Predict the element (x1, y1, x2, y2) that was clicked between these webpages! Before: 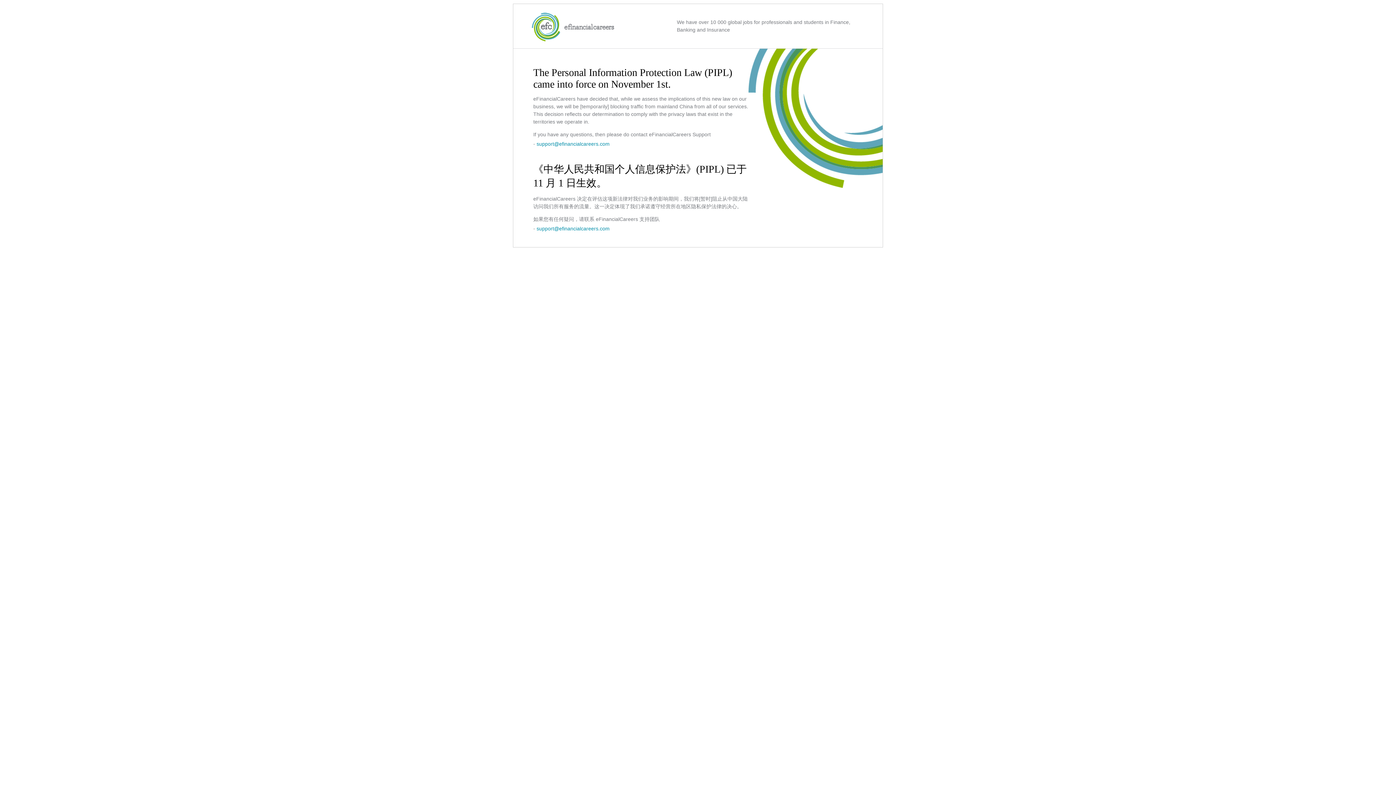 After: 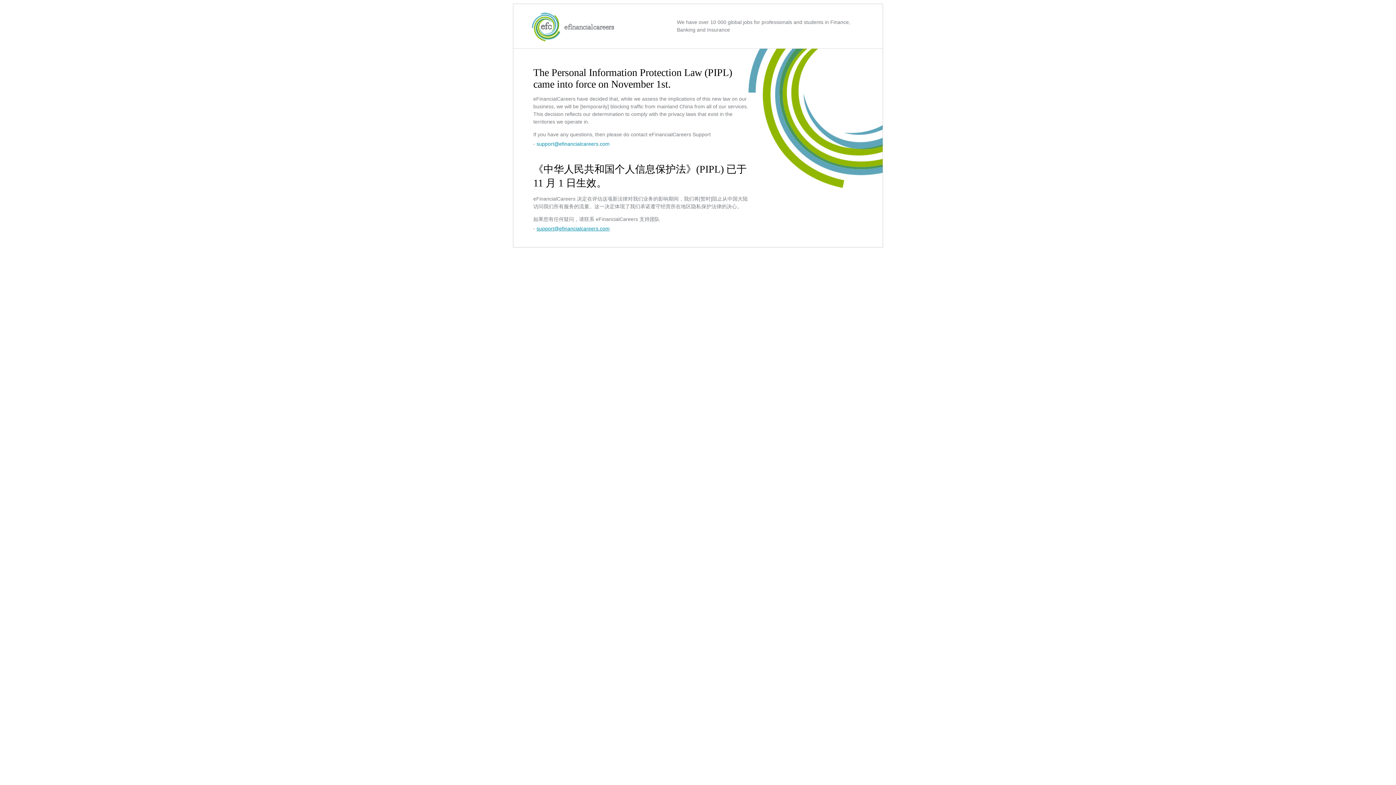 Action: bbox: (536, 225, 609, 231) label: support@efinancialcareers.com